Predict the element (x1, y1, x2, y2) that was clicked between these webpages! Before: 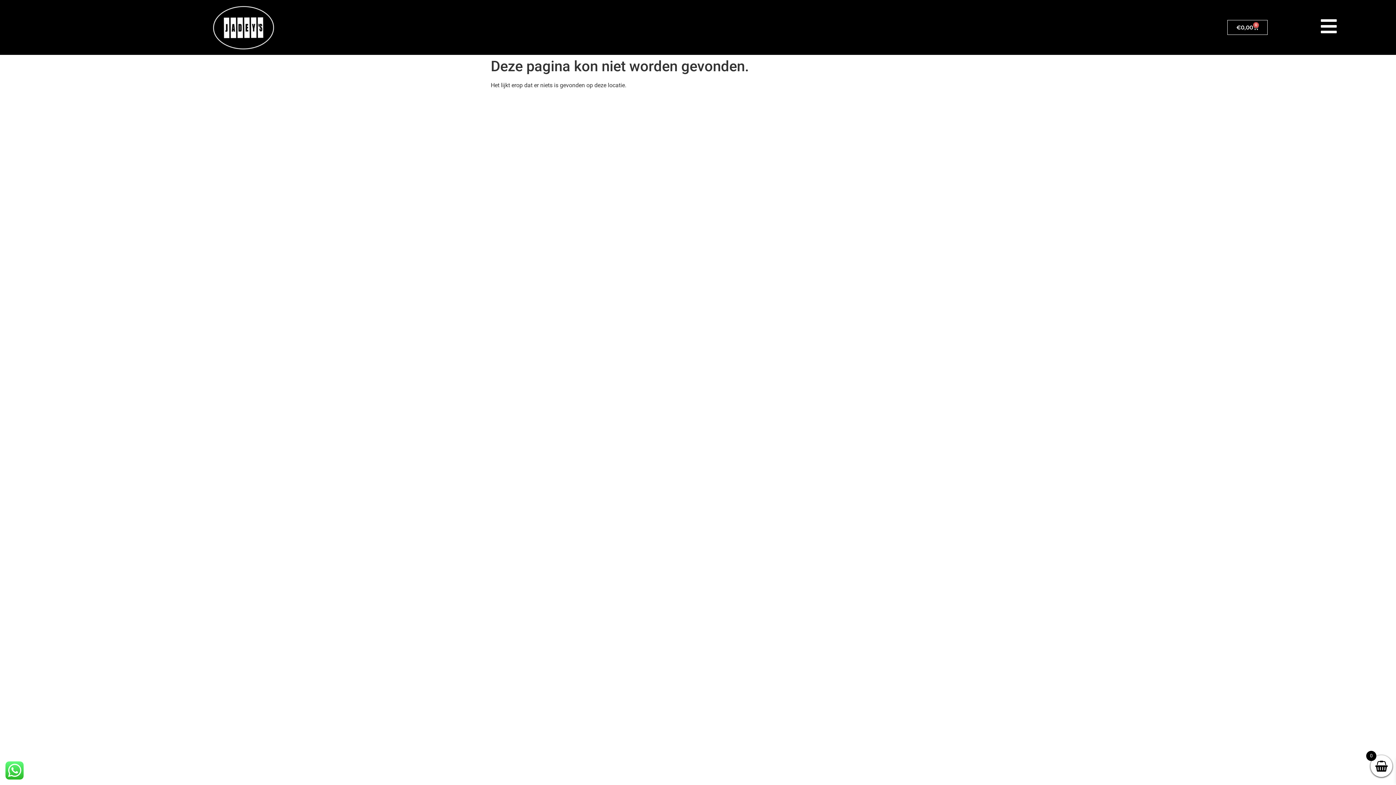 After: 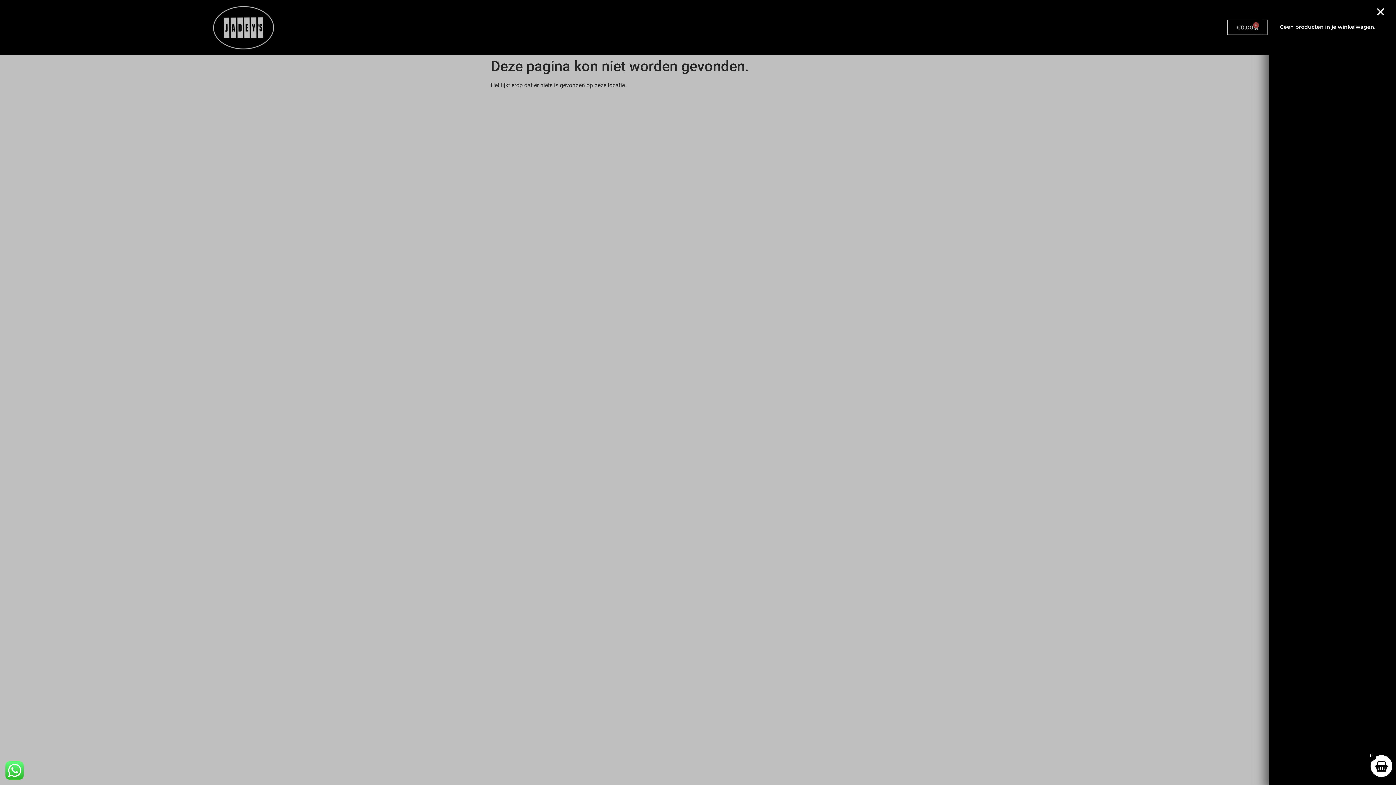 Action: label: €0,00
0
Winkelwagen bbox: (1227, 20, 1268, 34)